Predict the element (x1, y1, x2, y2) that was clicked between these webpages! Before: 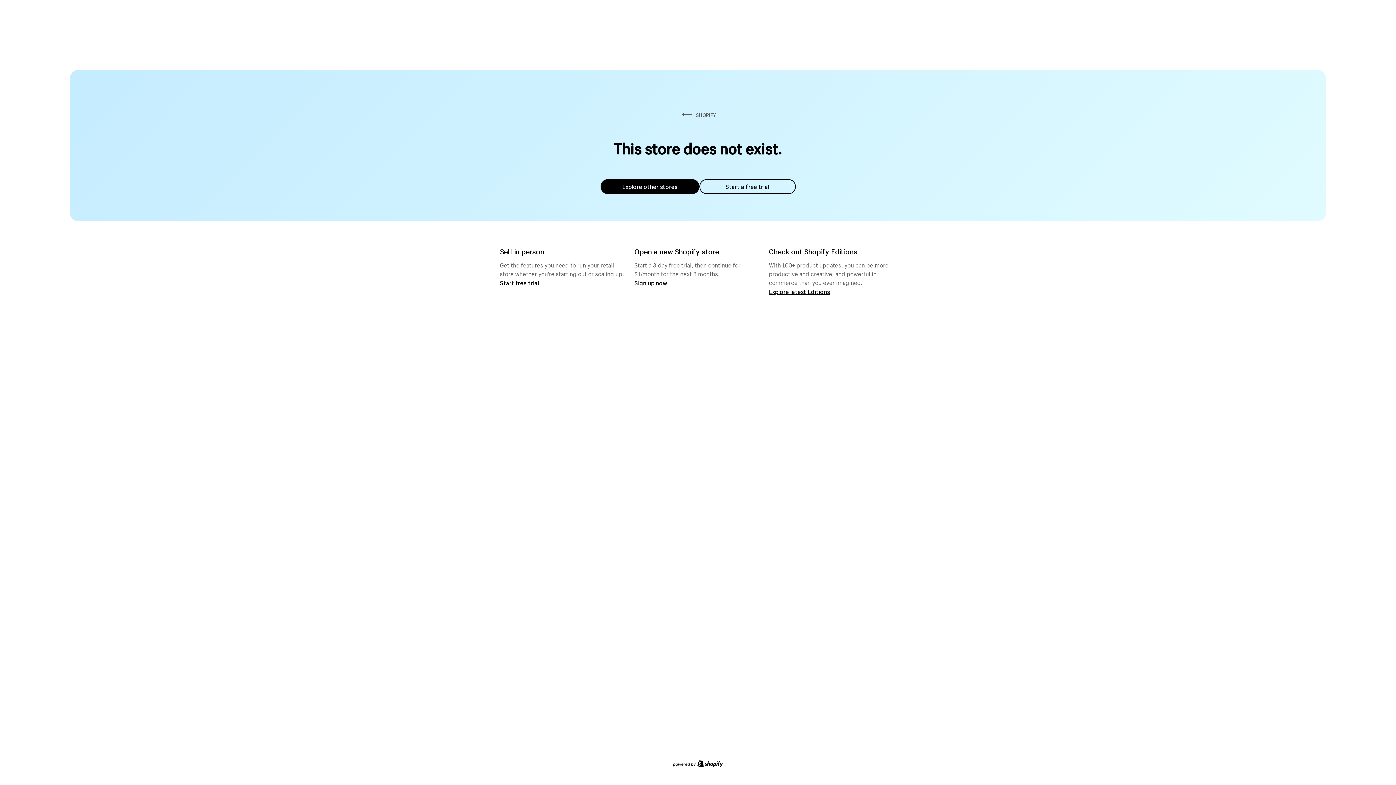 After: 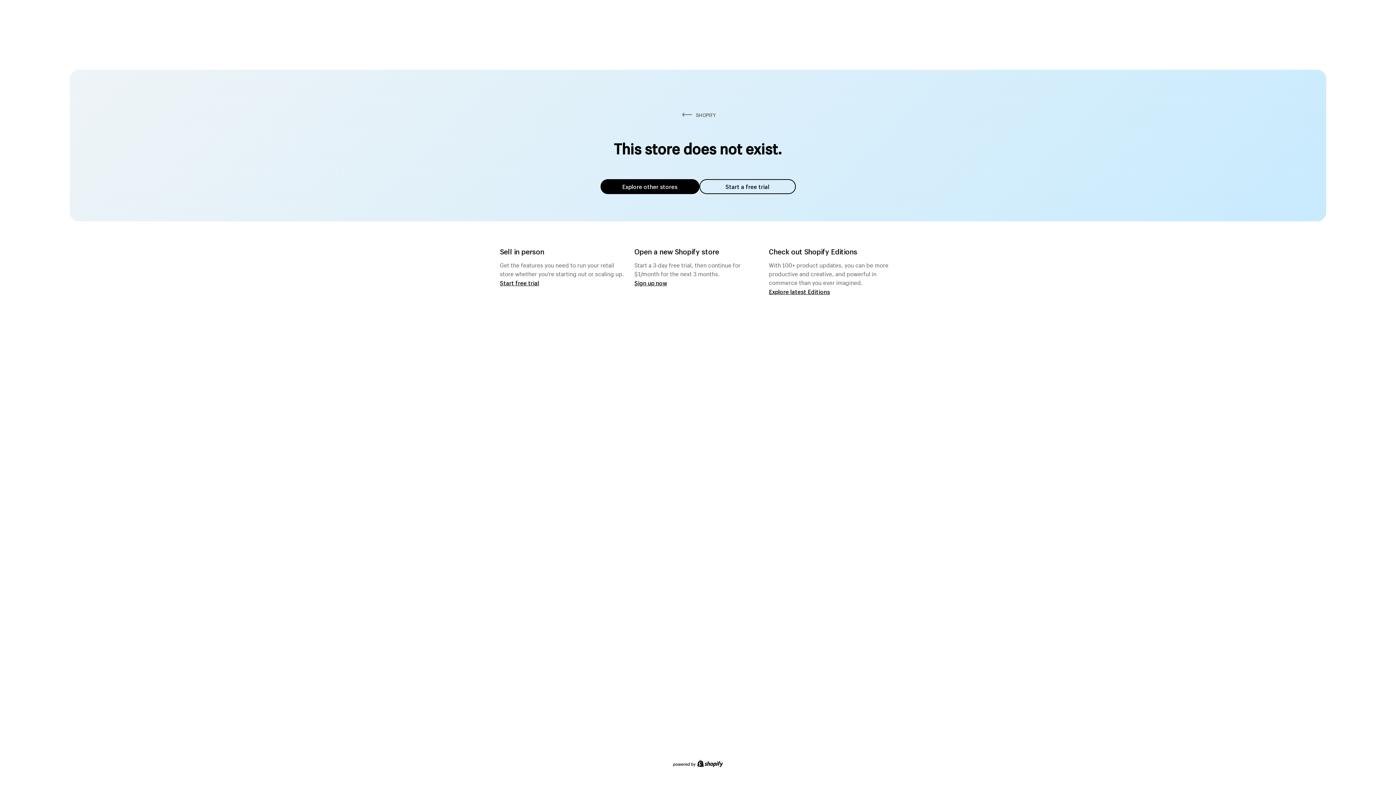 Action: label: Start a free trial bbox: (699, 179, 795, 194)